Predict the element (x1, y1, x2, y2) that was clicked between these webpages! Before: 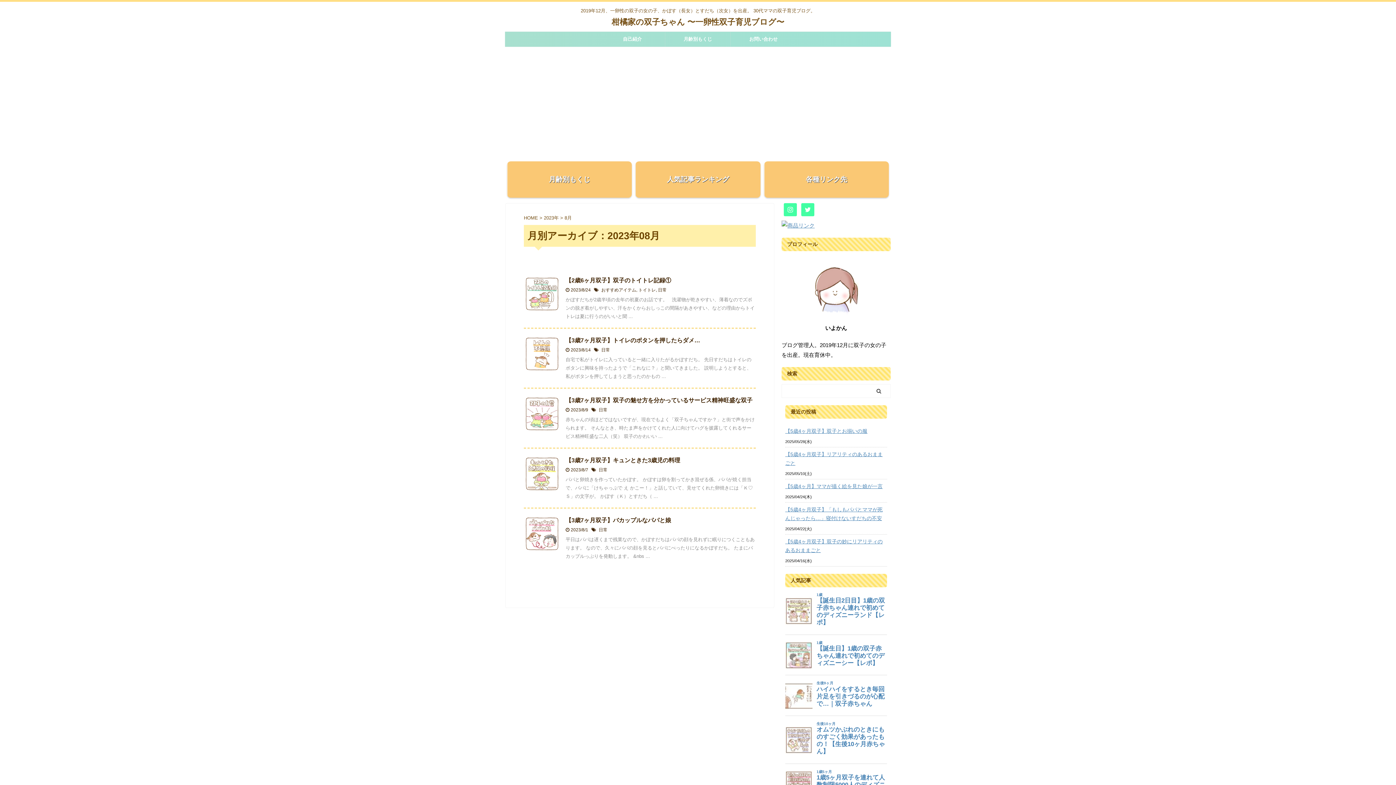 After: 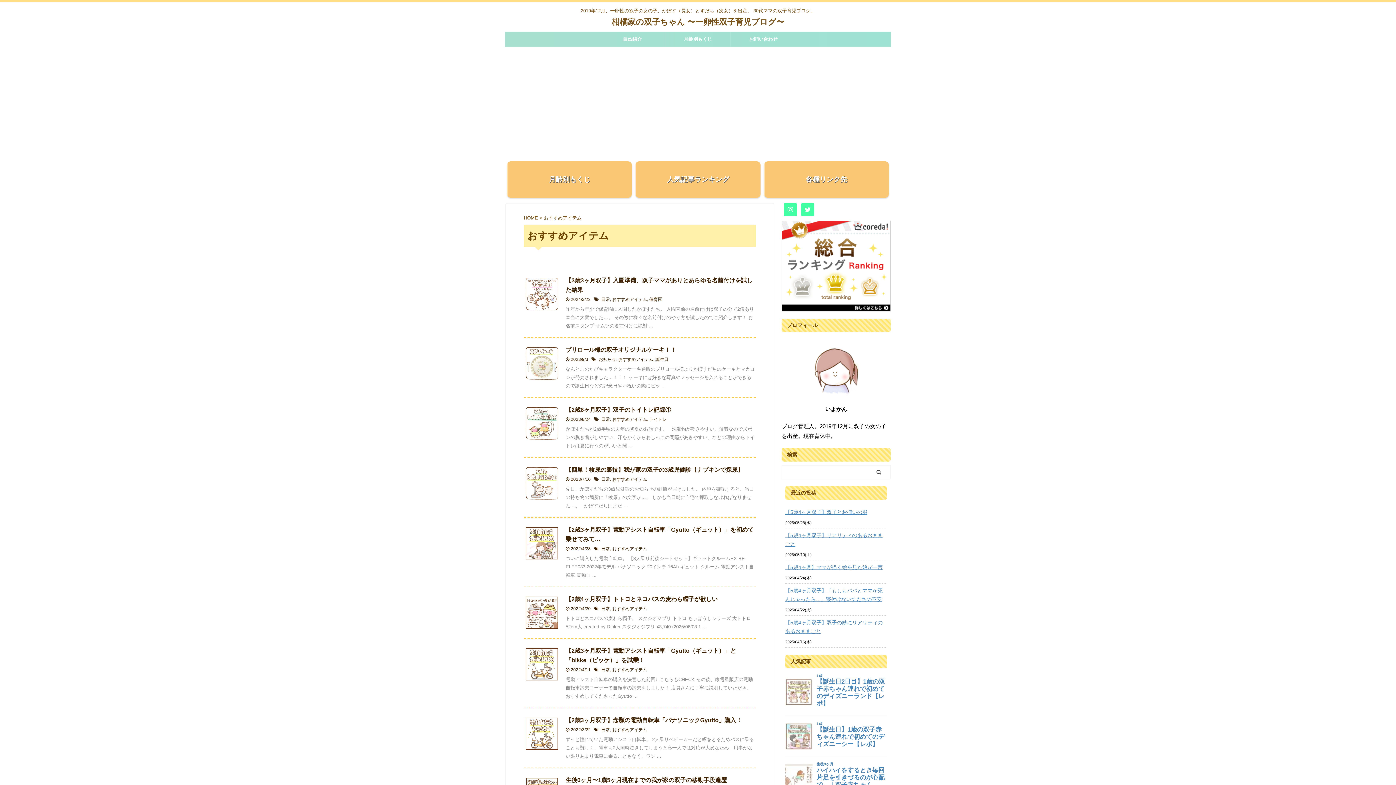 Action: label: おすすめアイテム bbox: (601, 287, 636, 292)